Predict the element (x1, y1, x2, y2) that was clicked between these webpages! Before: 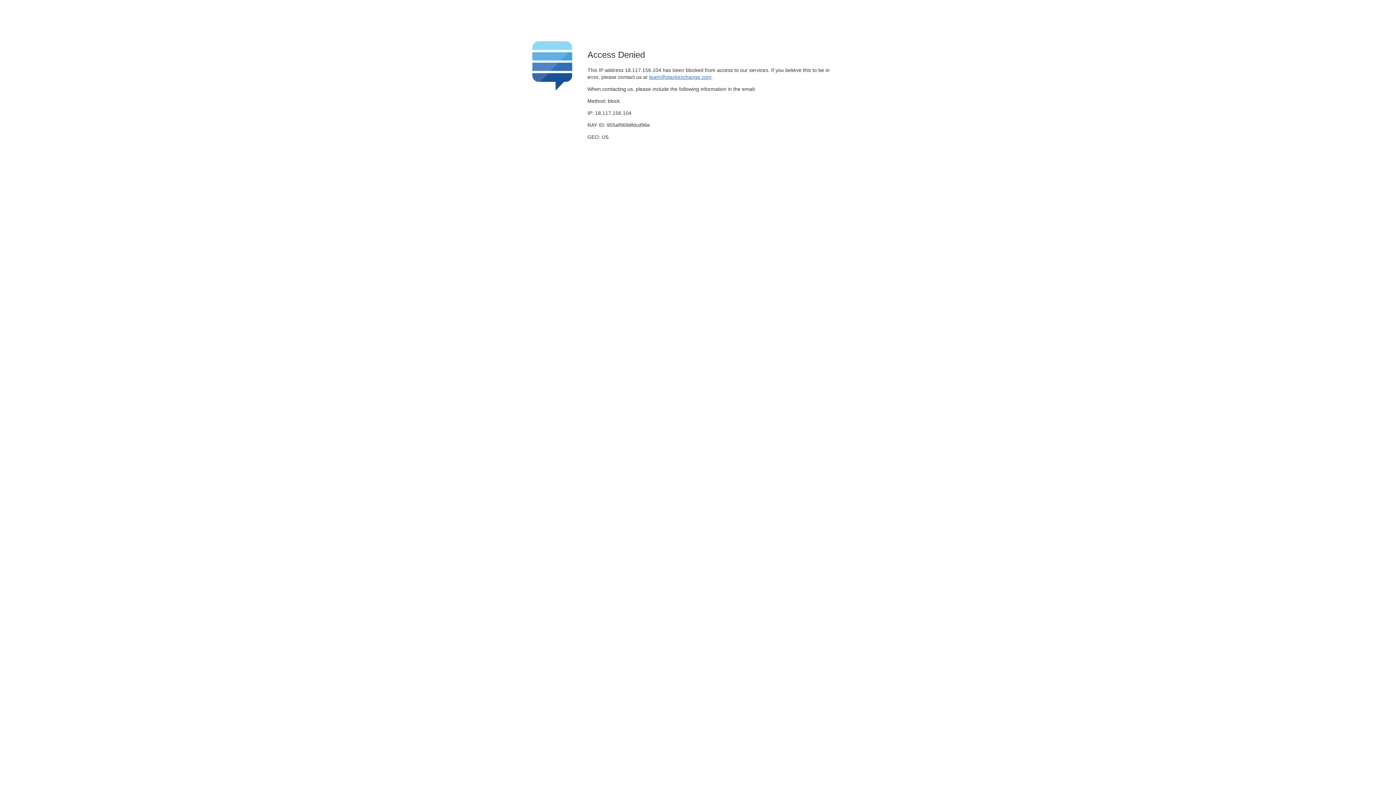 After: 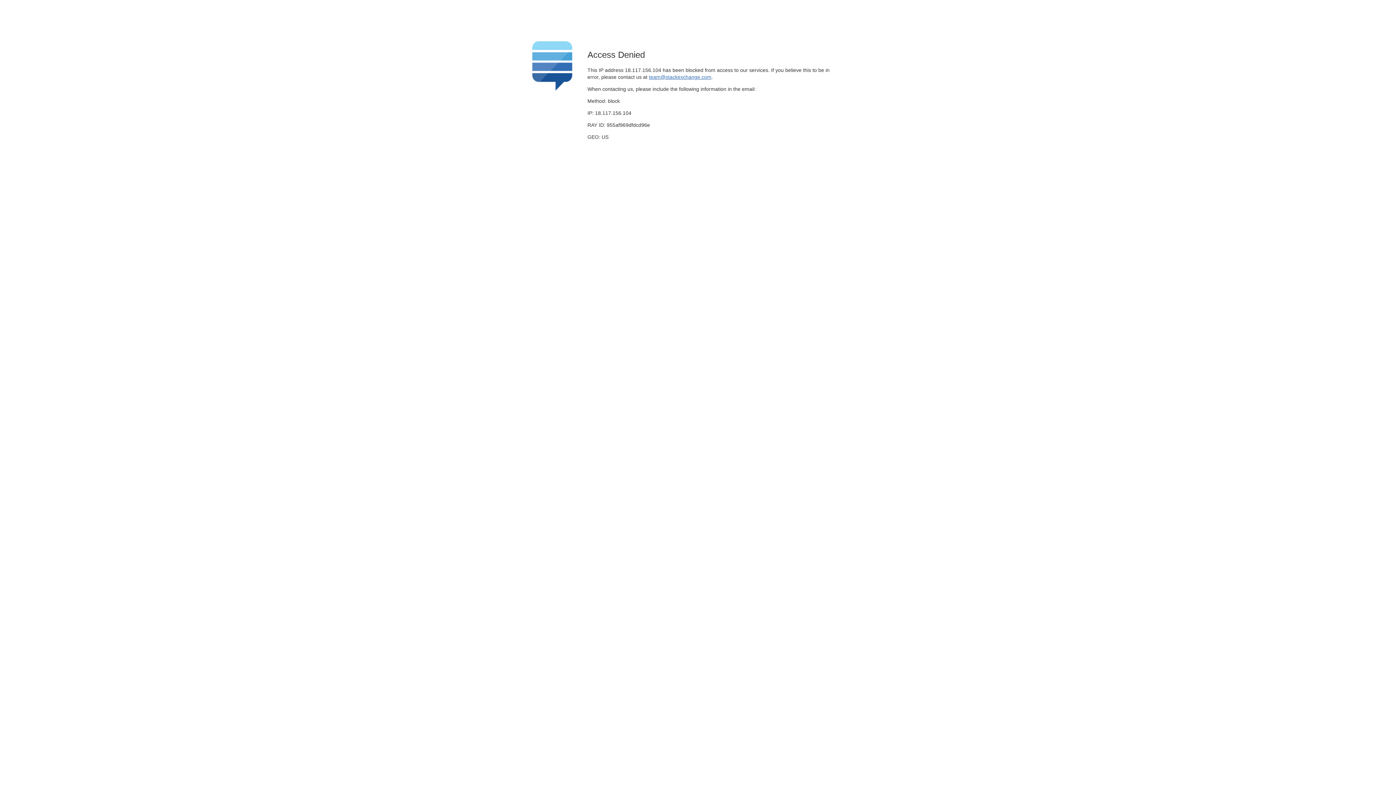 Action: label: team@stackexchange.com bbox: (649, 74, 711, 79)